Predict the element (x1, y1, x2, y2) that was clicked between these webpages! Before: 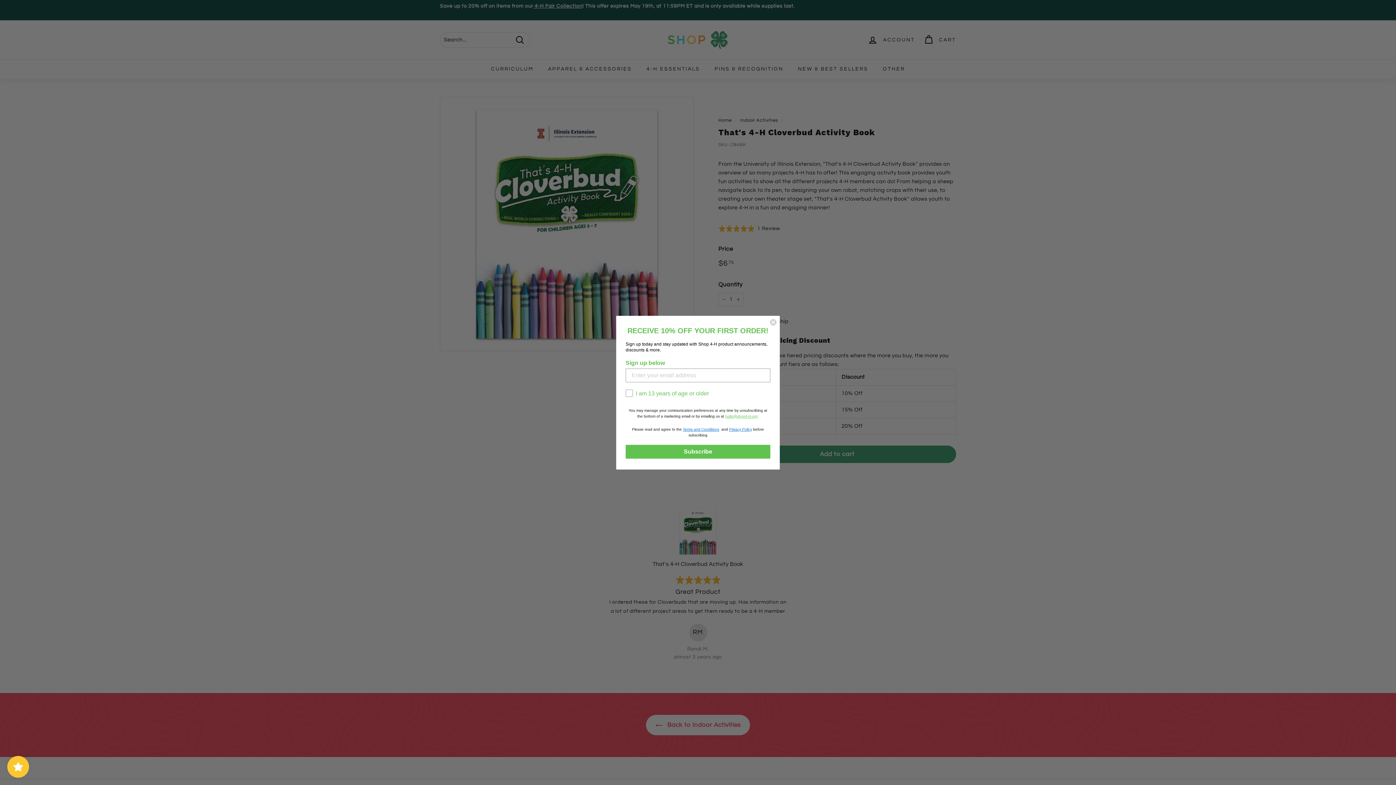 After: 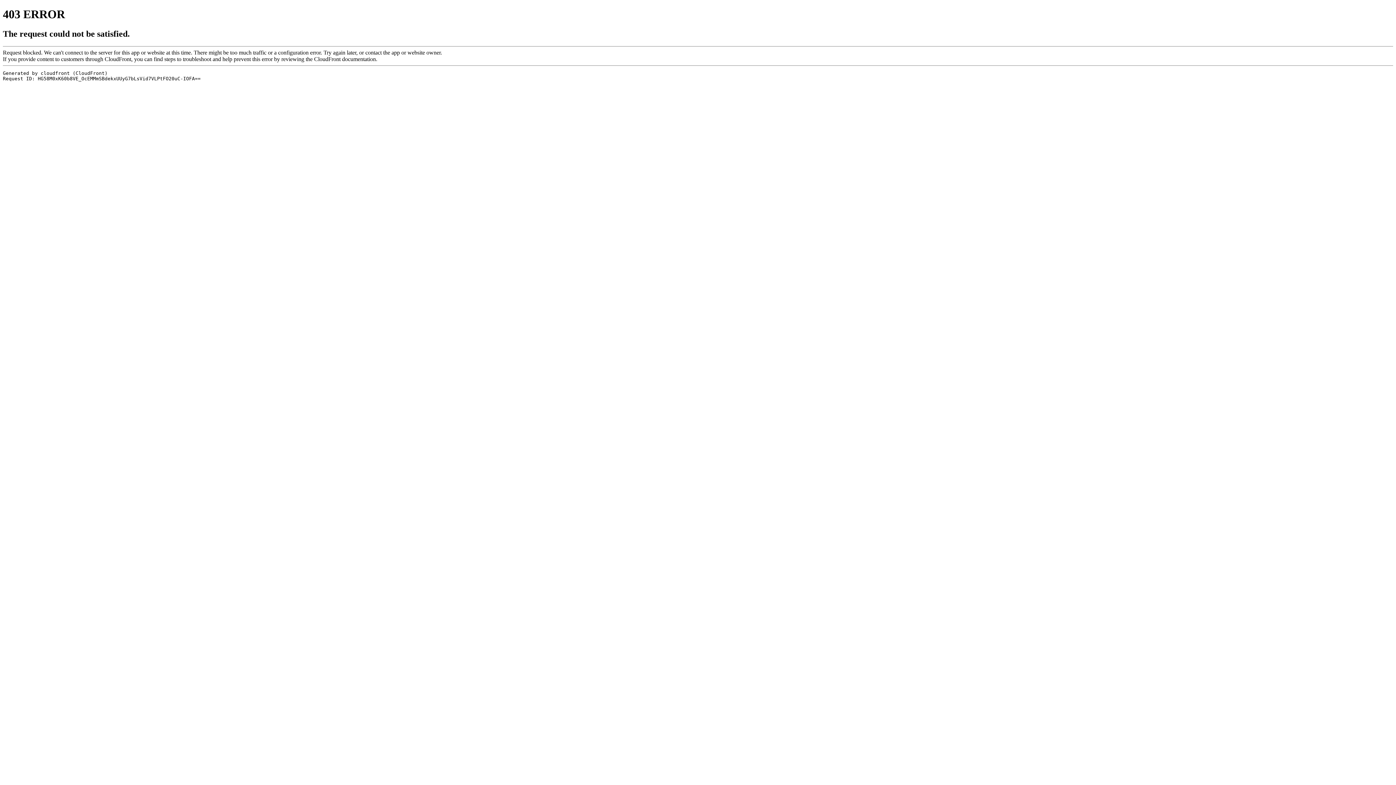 Action: bbox: (729, 442, 752, 446) label: Privacy Policy